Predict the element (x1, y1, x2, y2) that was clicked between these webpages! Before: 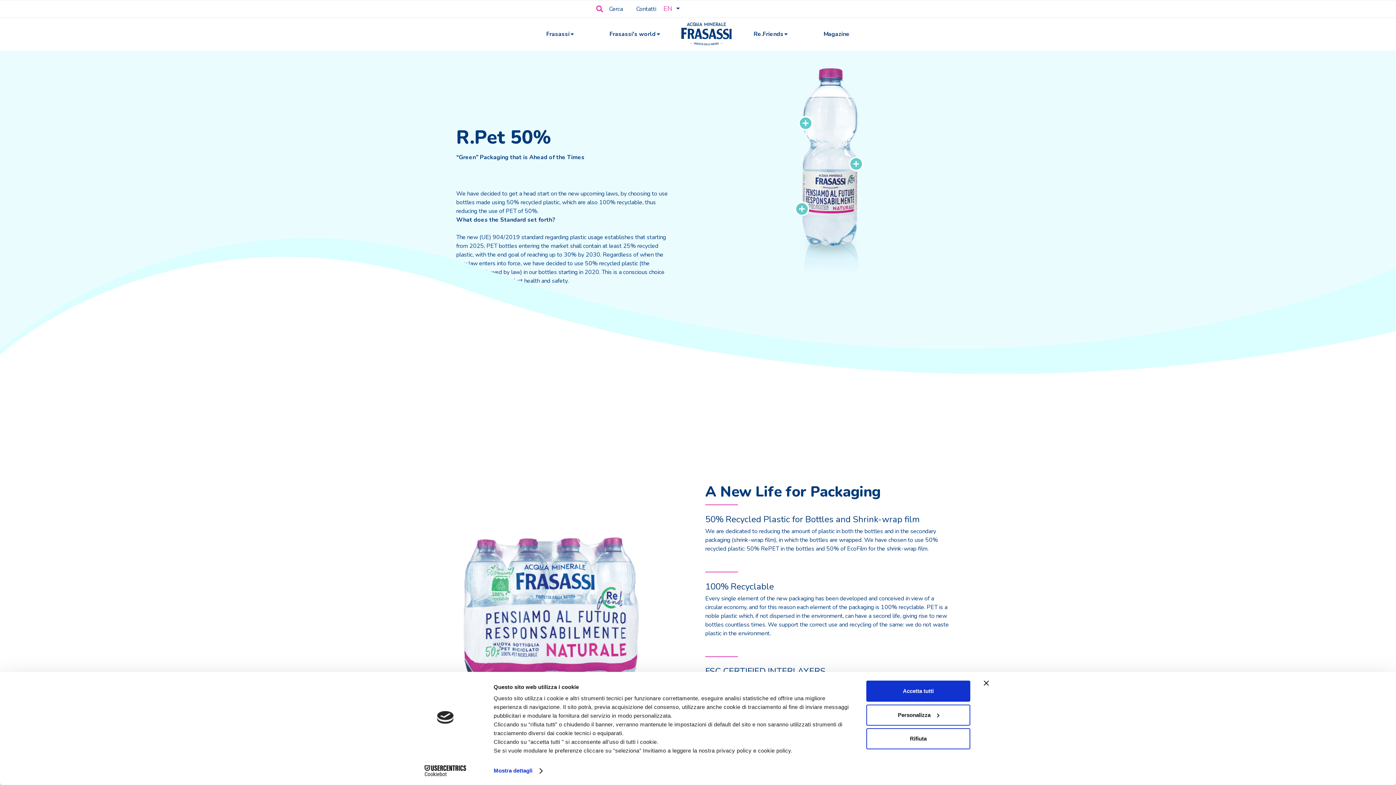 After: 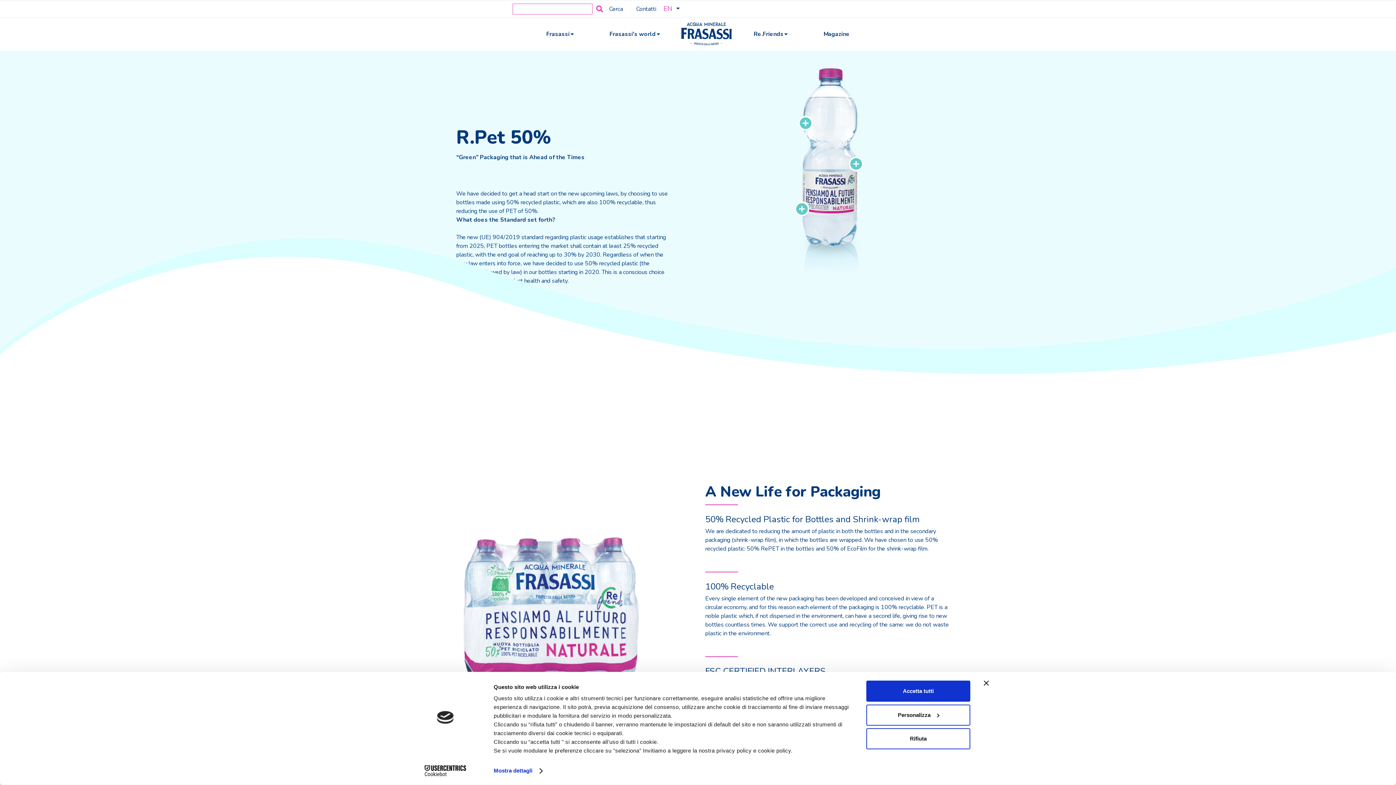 Action: label: Cerca bbox: (609, 4, 623, 14)